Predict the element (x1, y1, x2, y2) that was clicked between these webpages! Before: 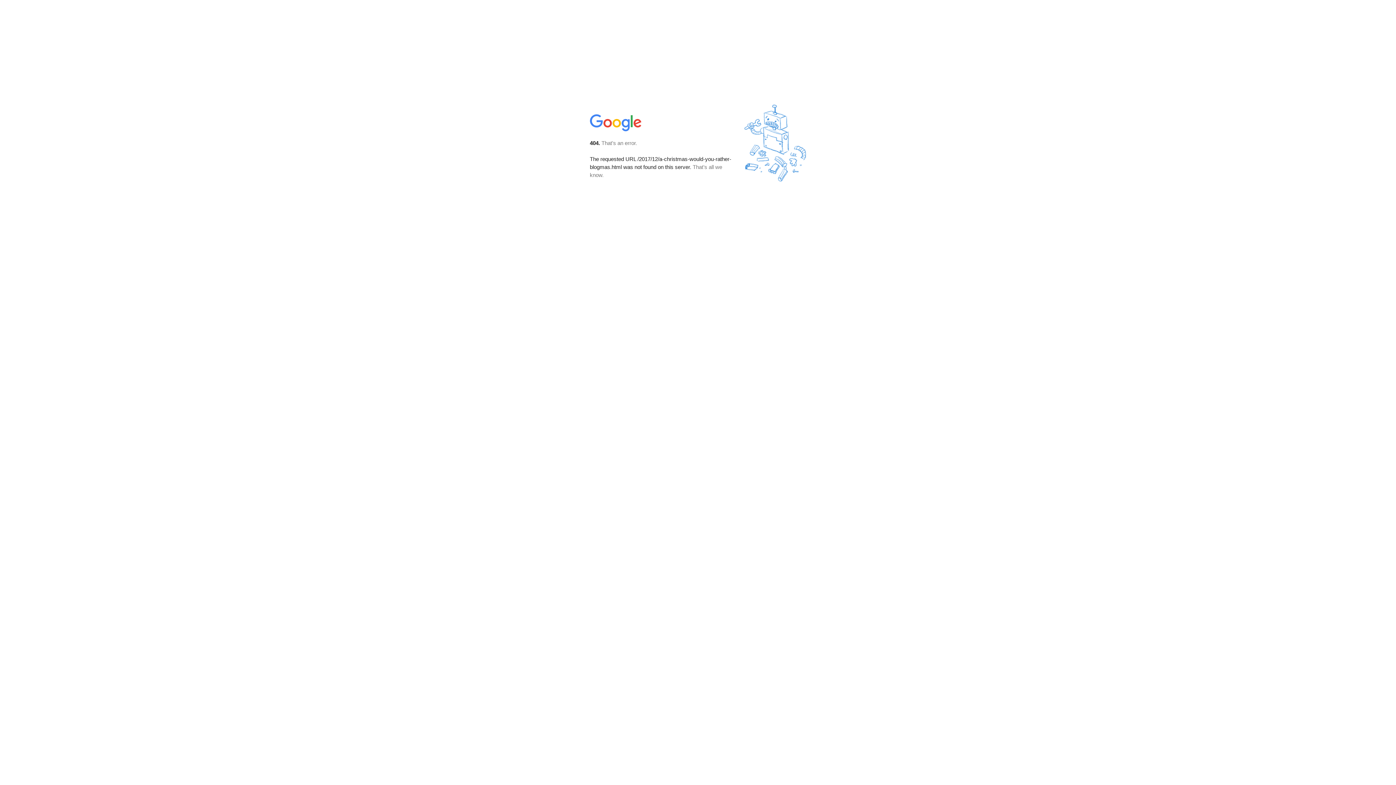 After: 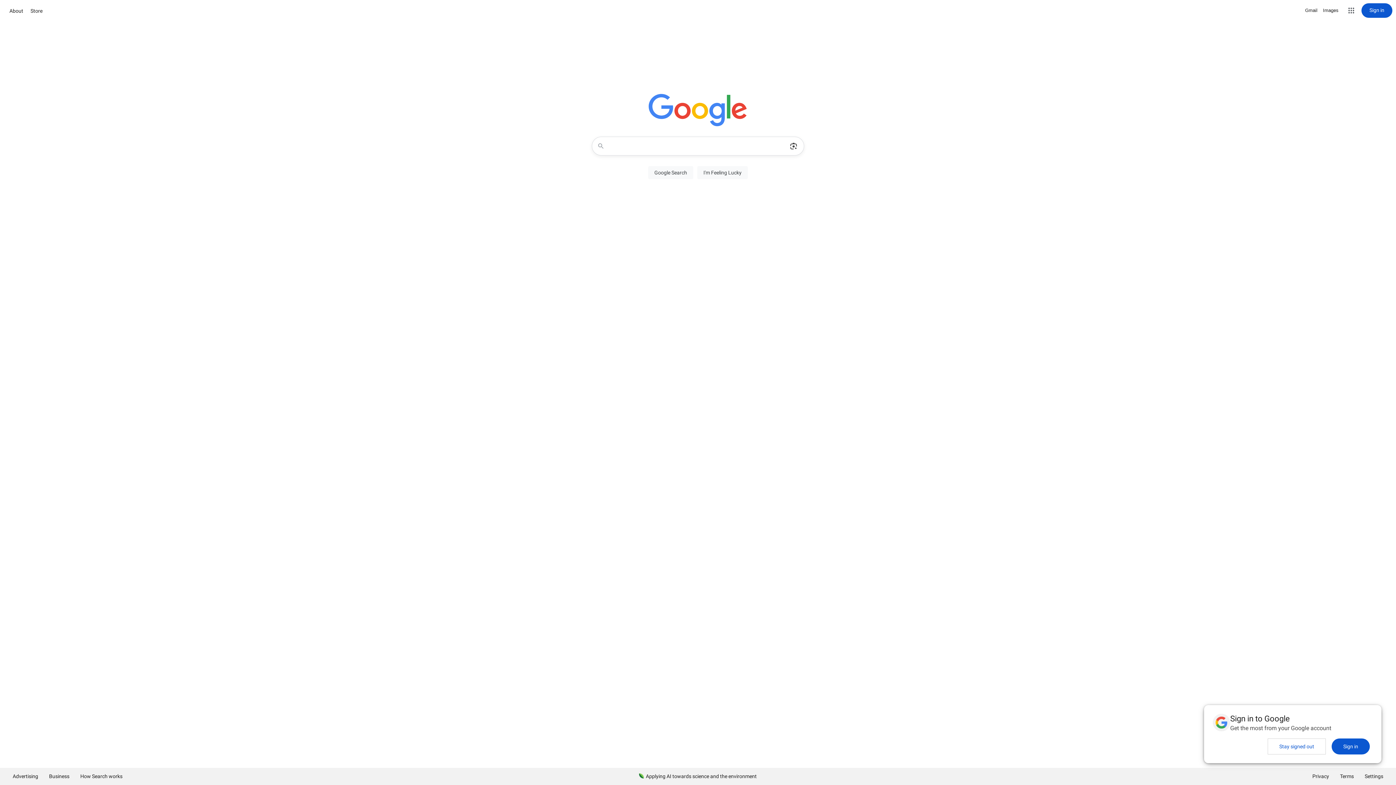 Action: bbox: (590, 127, 642, 134)